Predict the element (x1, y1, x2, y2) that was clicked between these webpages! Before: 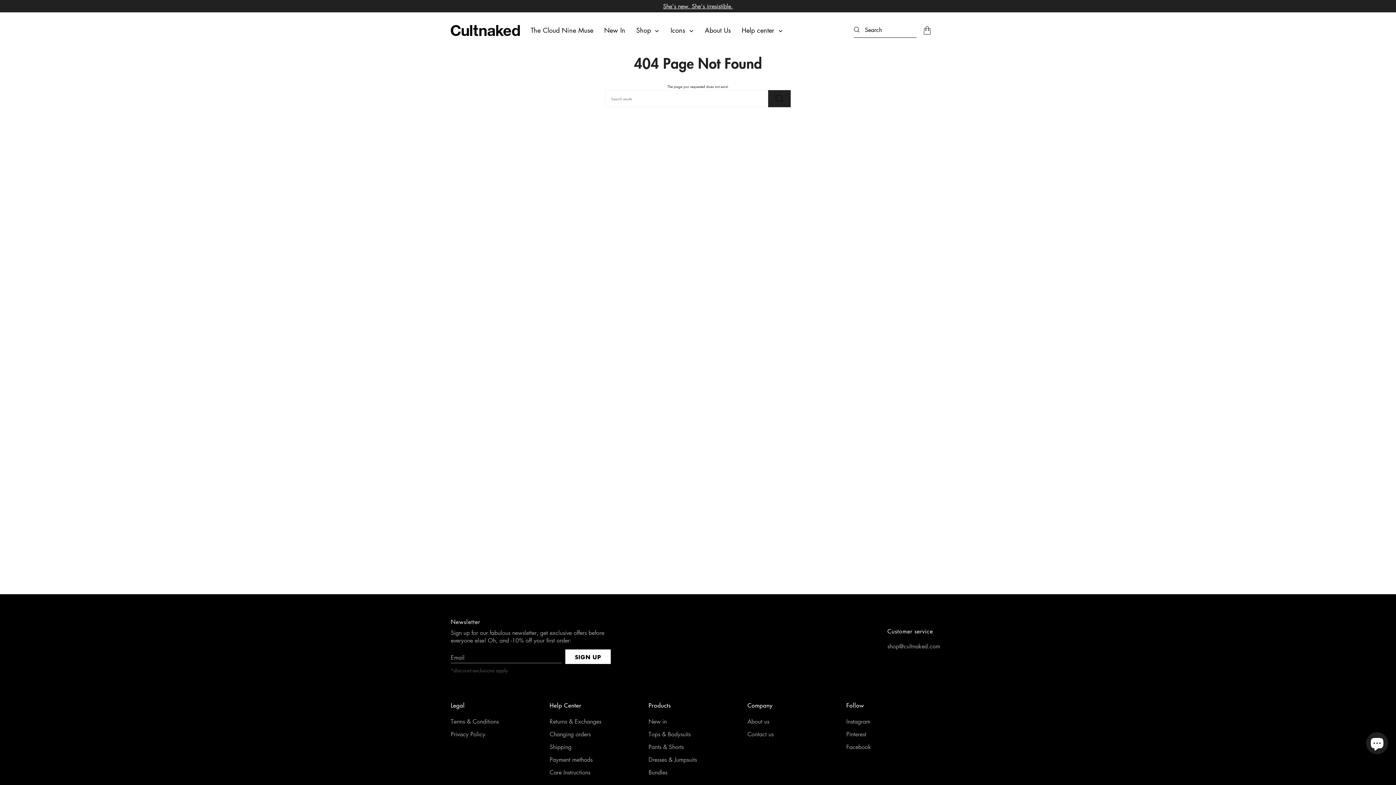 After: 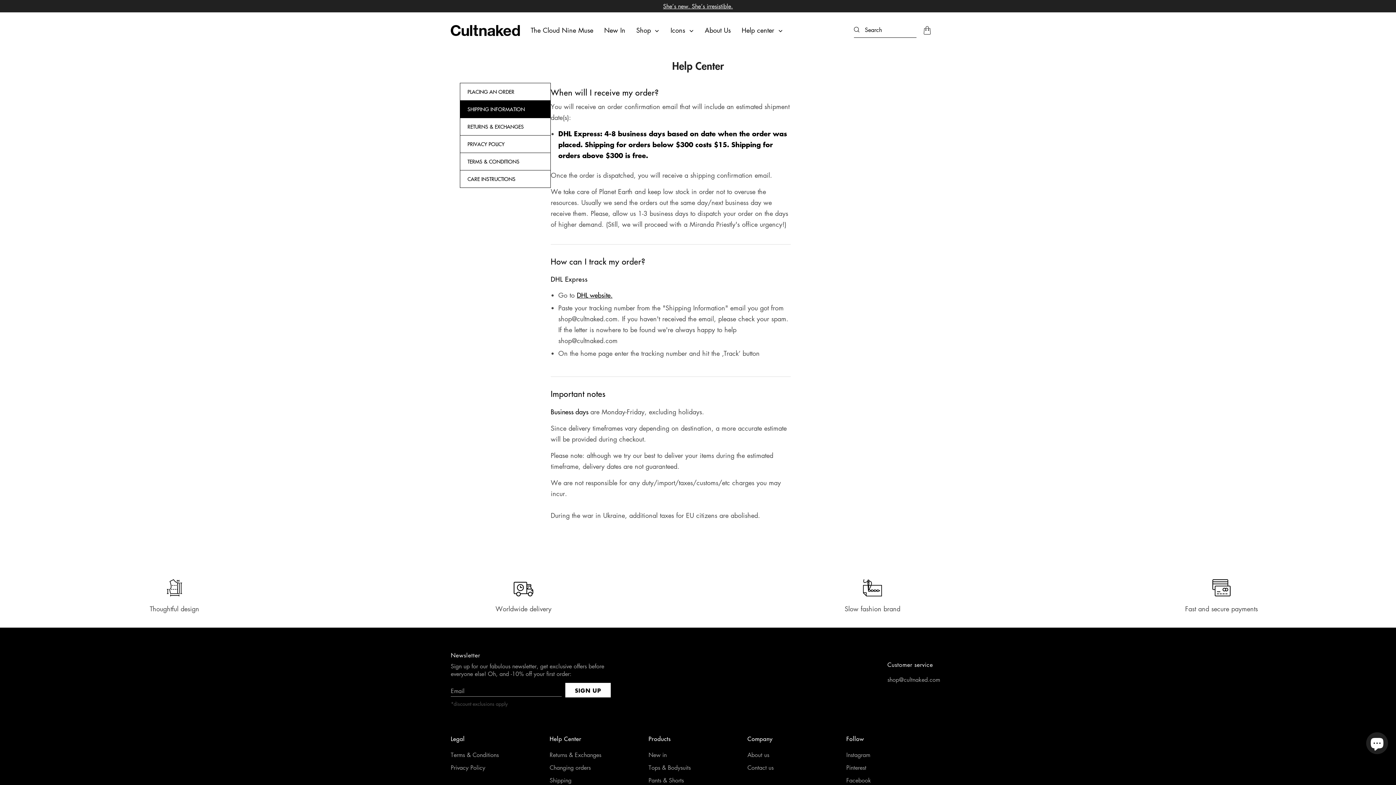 Action: bbox: (549, 743, 571, 751) label: Shipping